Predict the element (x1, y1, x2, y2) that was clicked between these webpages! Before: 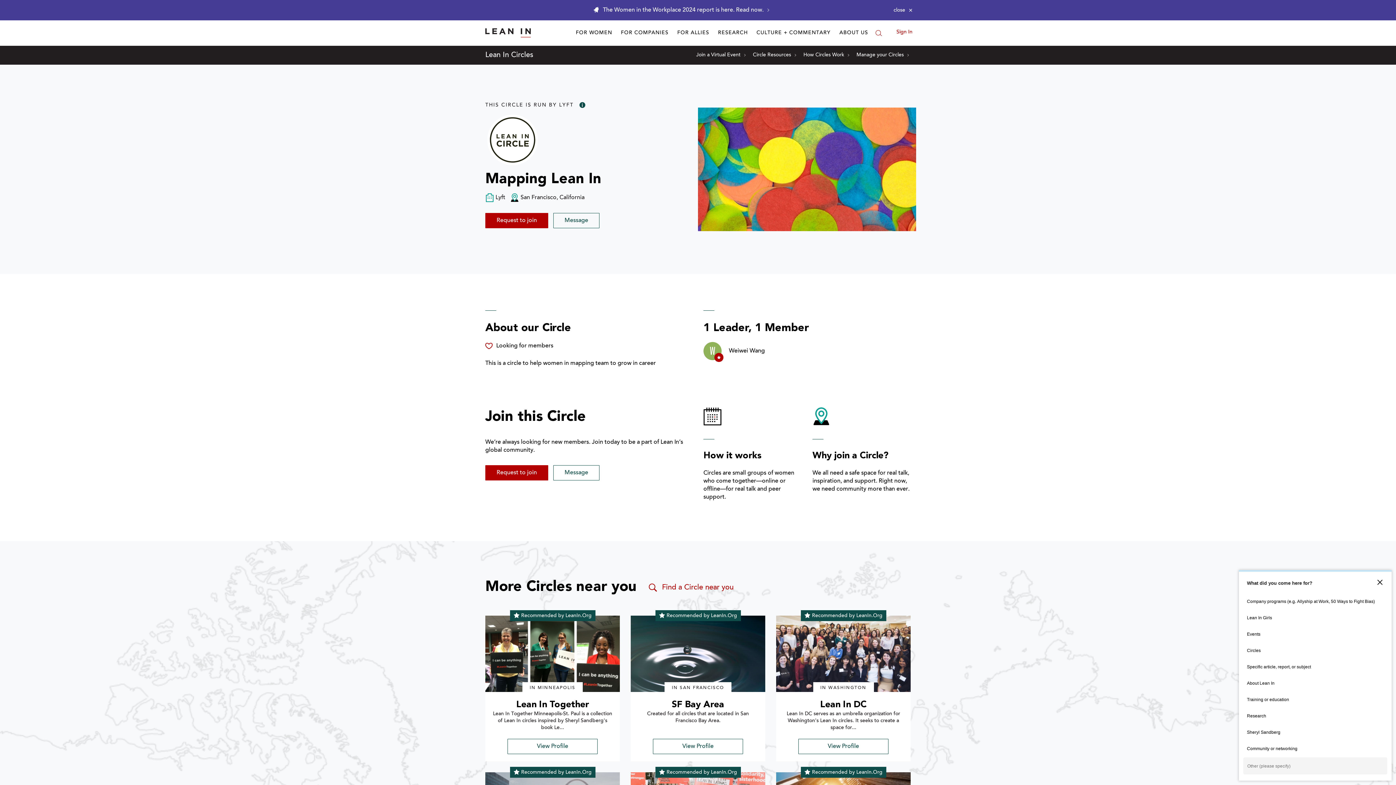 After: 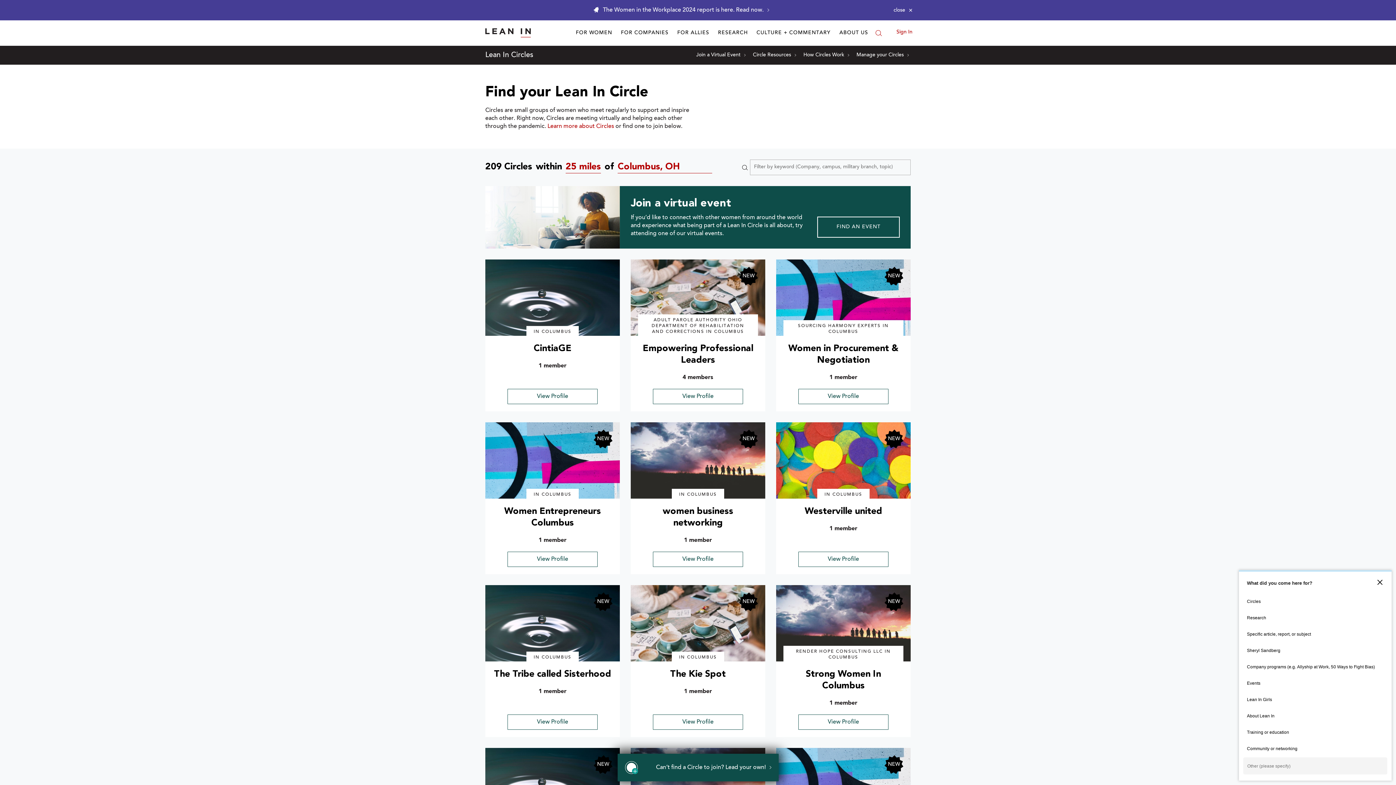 Action: bbox: (647, 582, 733, 593) label: Find a Circle near you